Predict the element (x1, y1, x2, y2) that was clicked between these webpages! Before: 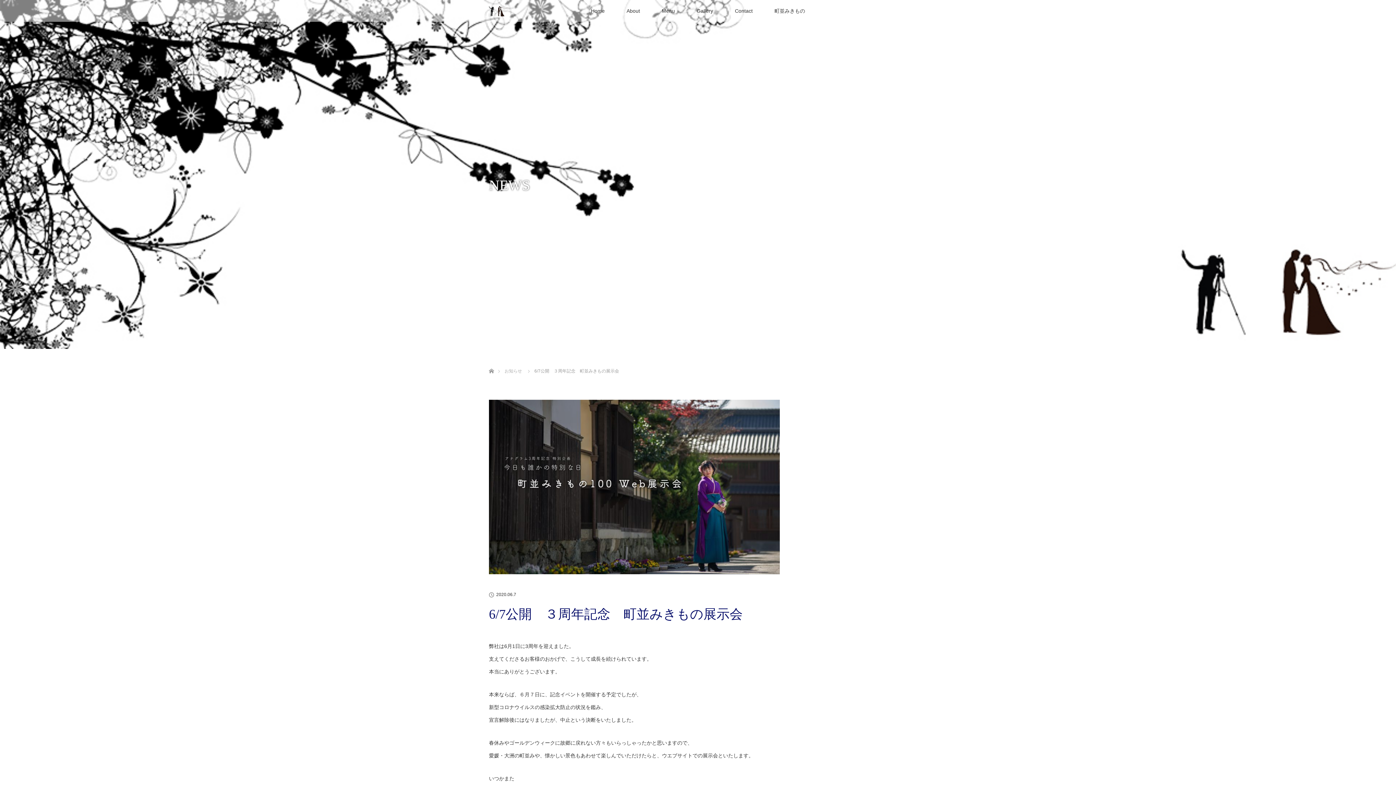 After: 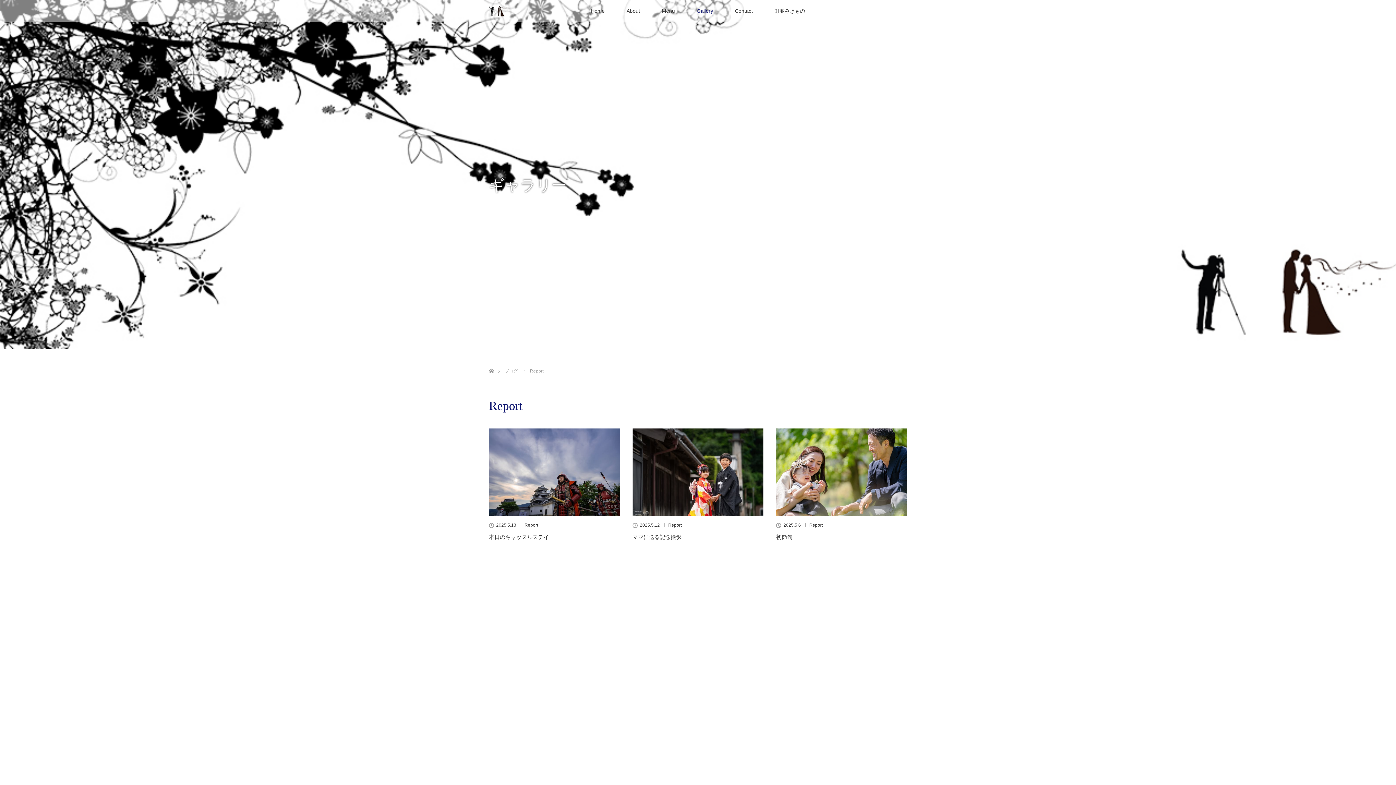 Action: label: Gallery bbox: (686, 0, 724, 21)